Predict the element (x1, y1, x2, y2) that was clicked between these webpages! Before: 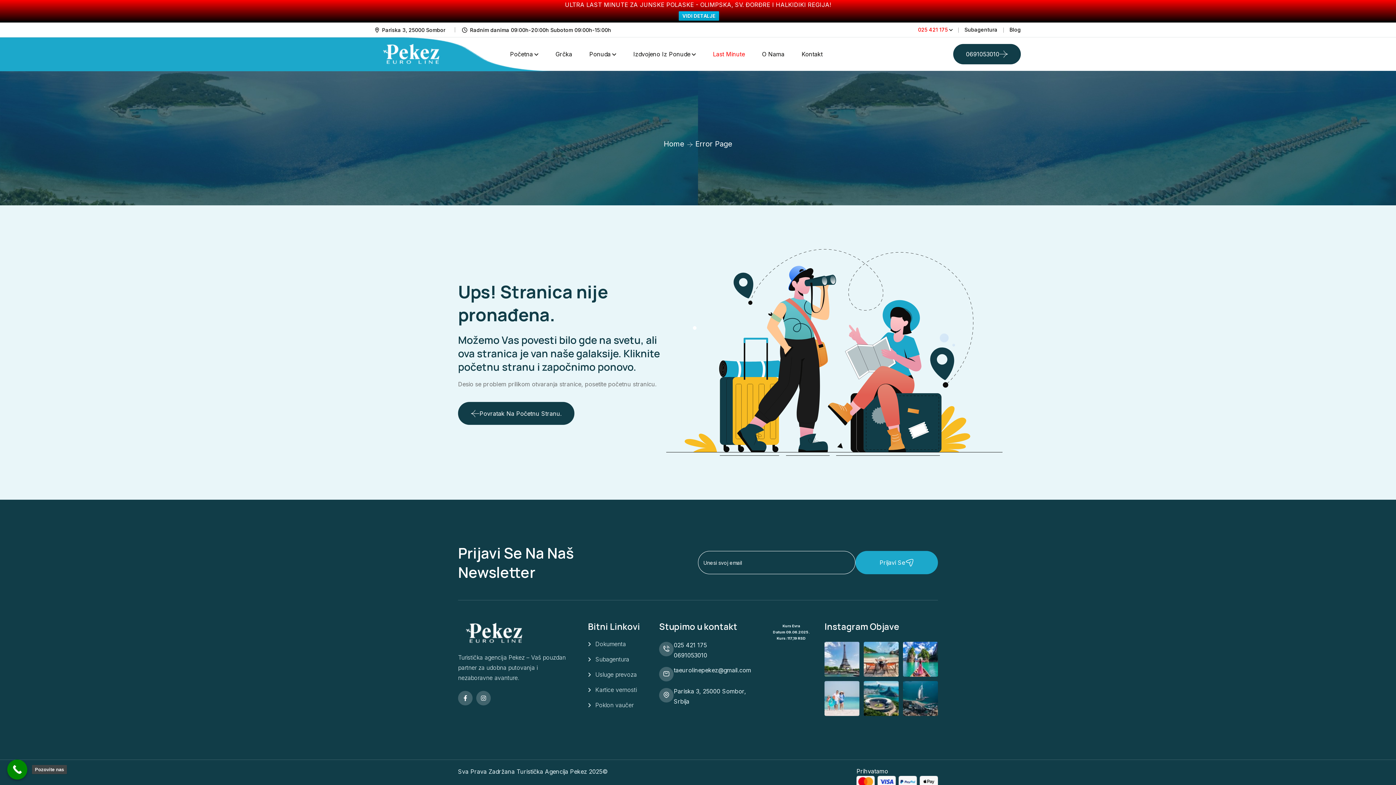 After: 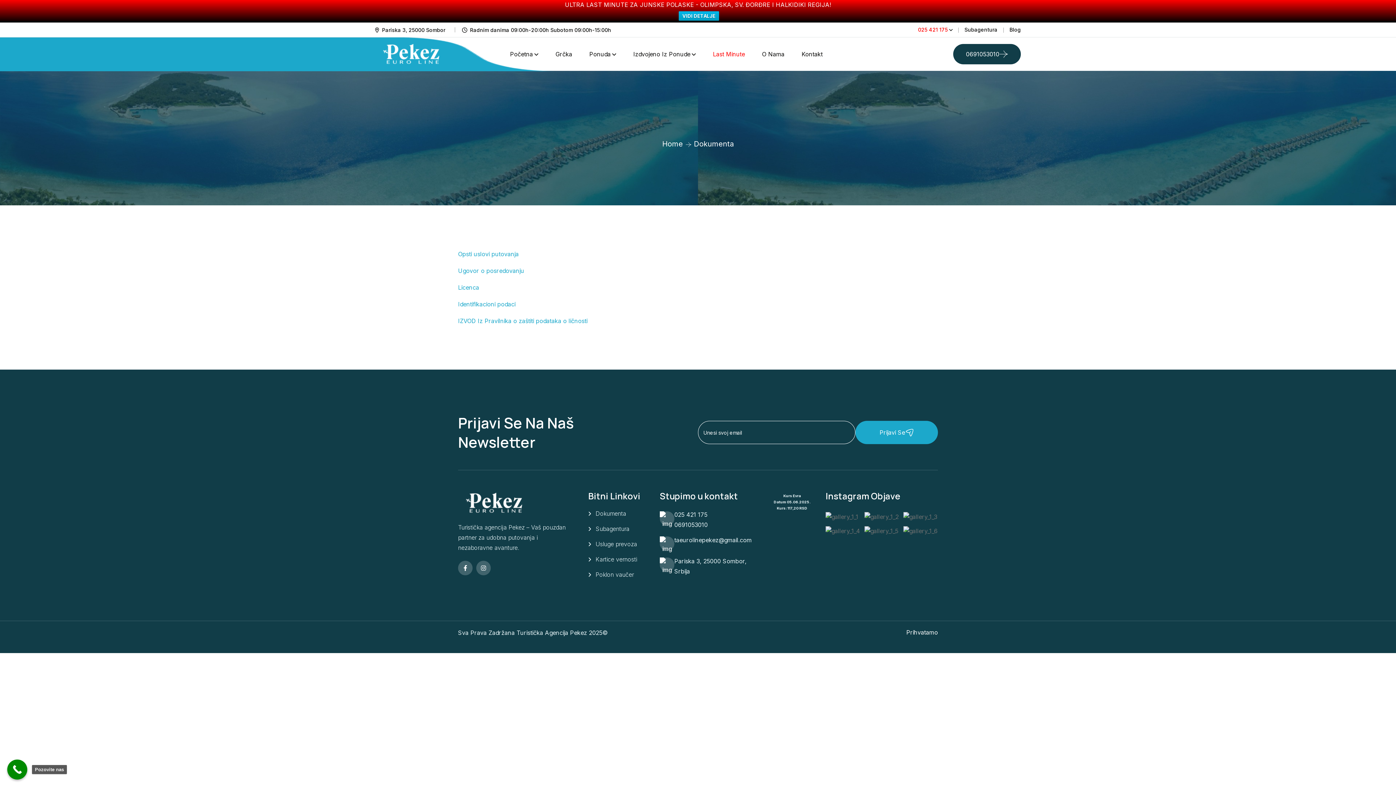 Action: bbox: (588, 640, 626, 648) label: Dokumenta